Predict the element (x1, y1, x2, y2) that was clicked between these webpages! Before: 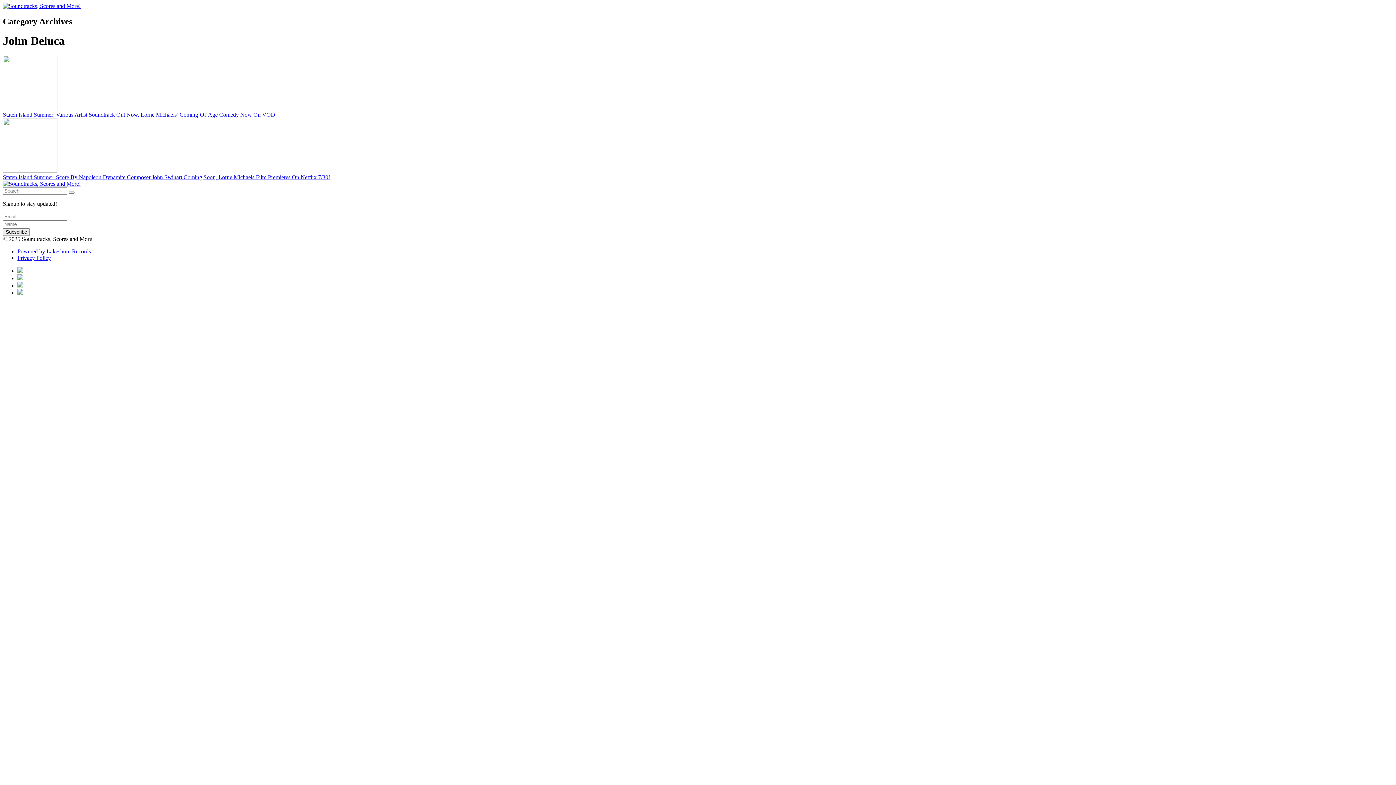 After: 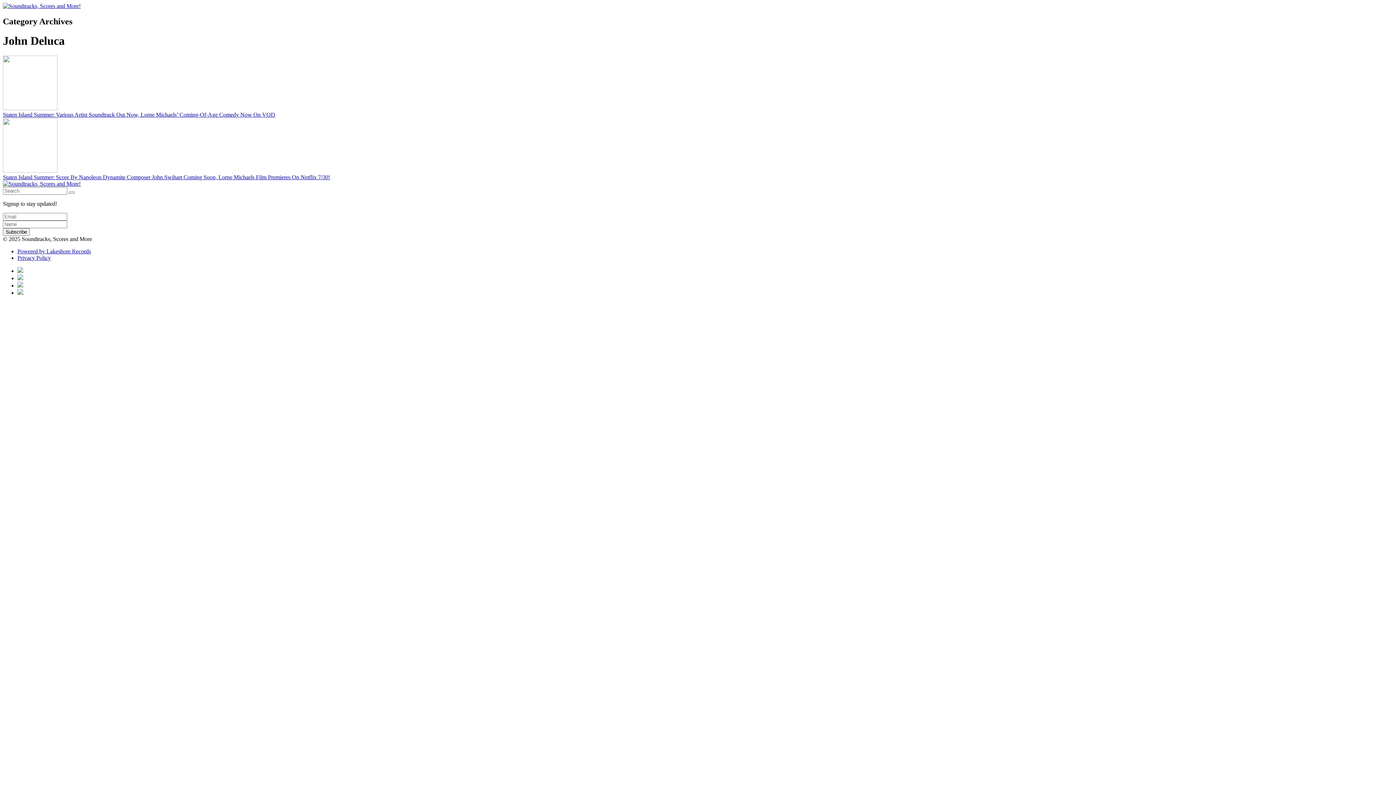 Action: bbox: (17, 275, 23, 281)